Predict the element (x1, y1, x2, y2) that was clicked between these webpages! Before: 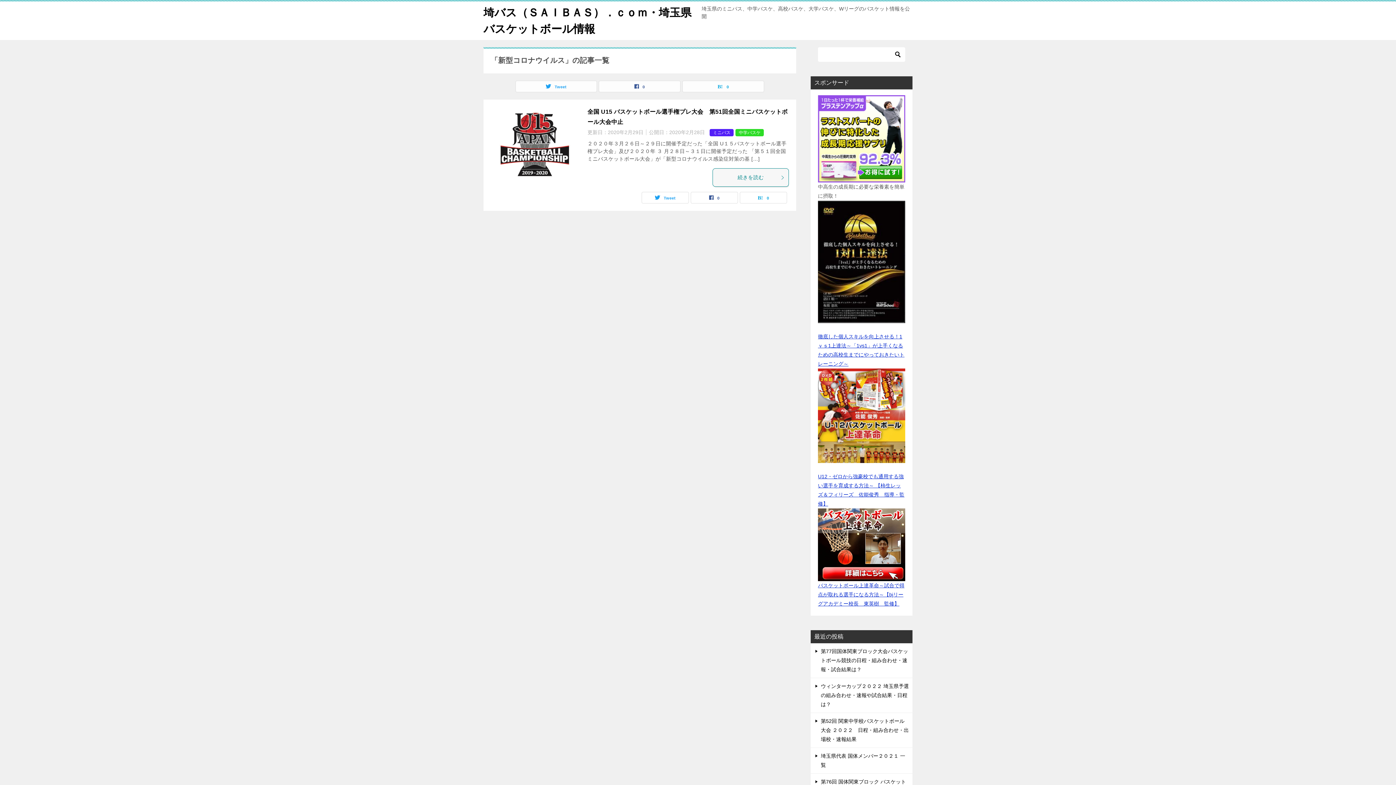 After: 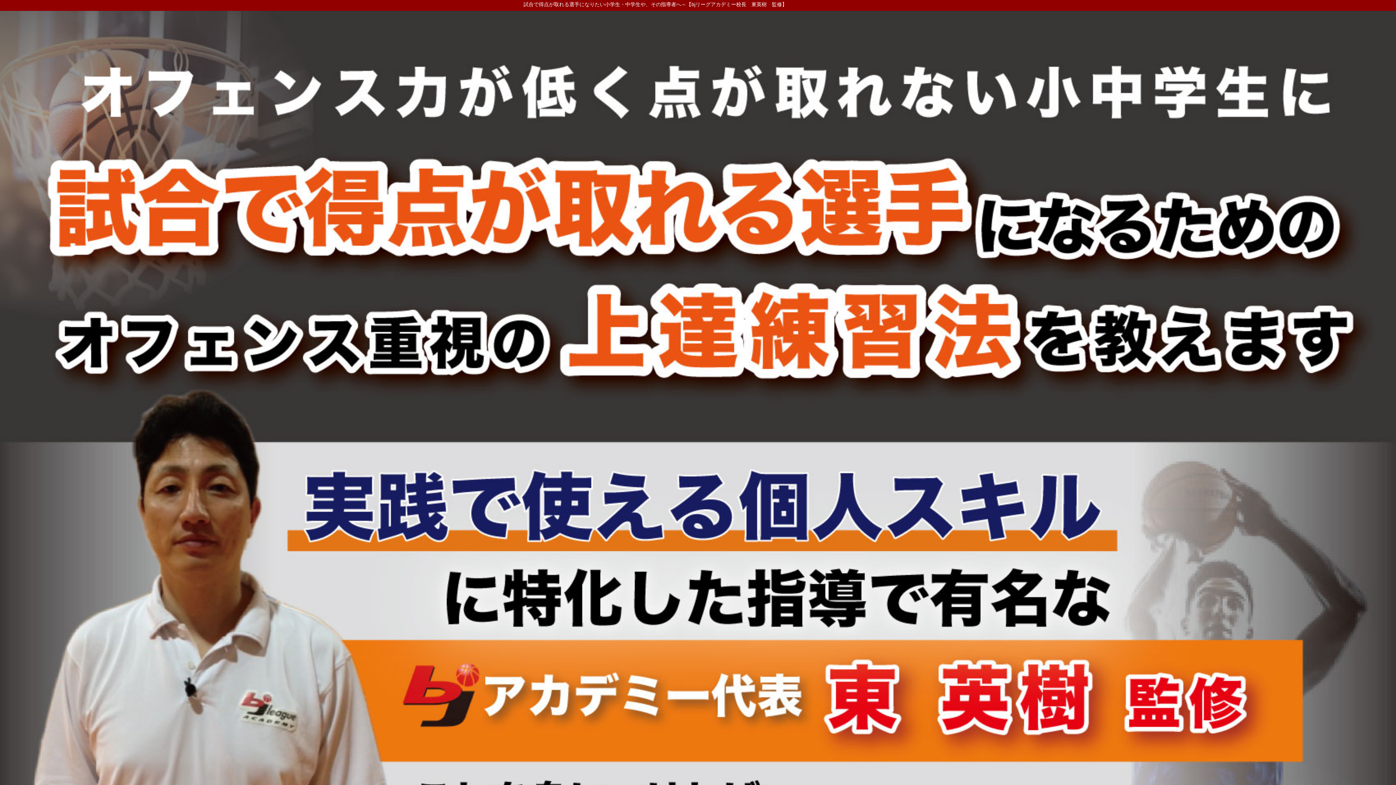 Action: label: バスケットボール上達革命～試合で得点が取れる選手になる方法～【bjリーグアカデミー校長　東英樹　監修】 bbox: (818, 582, 904, 606)